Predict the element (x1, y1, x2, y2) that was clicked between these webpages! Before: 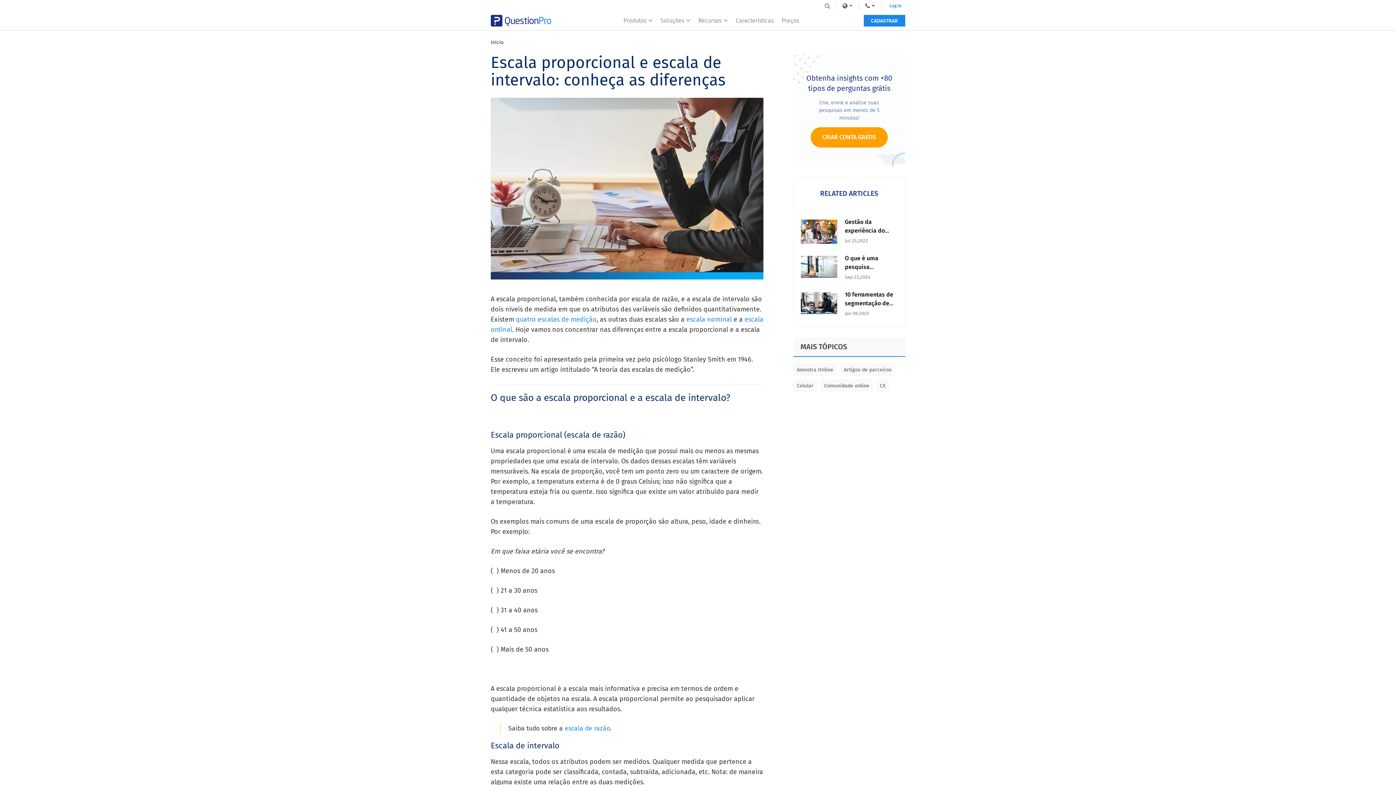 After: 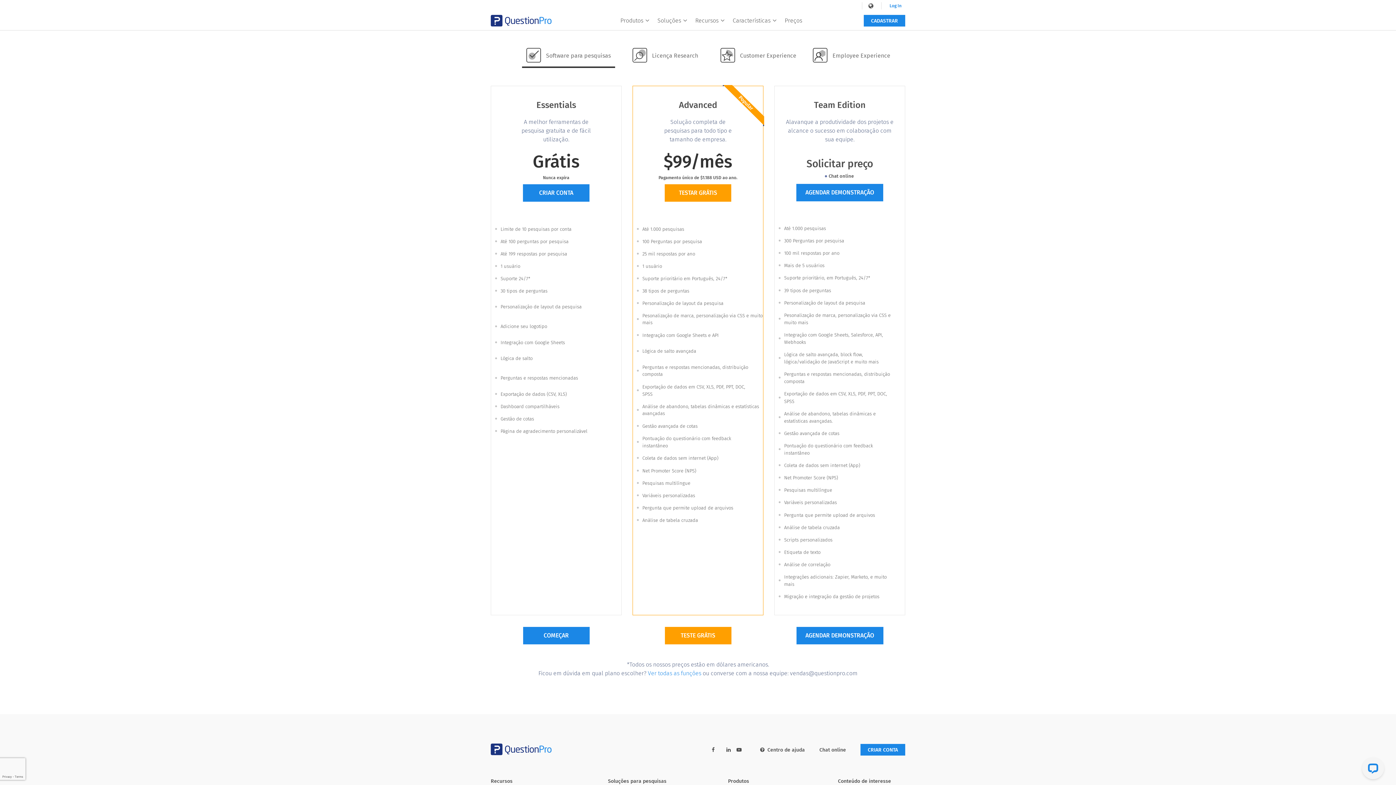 Action: bbox: (777, 10, 803, 30) label: Preços